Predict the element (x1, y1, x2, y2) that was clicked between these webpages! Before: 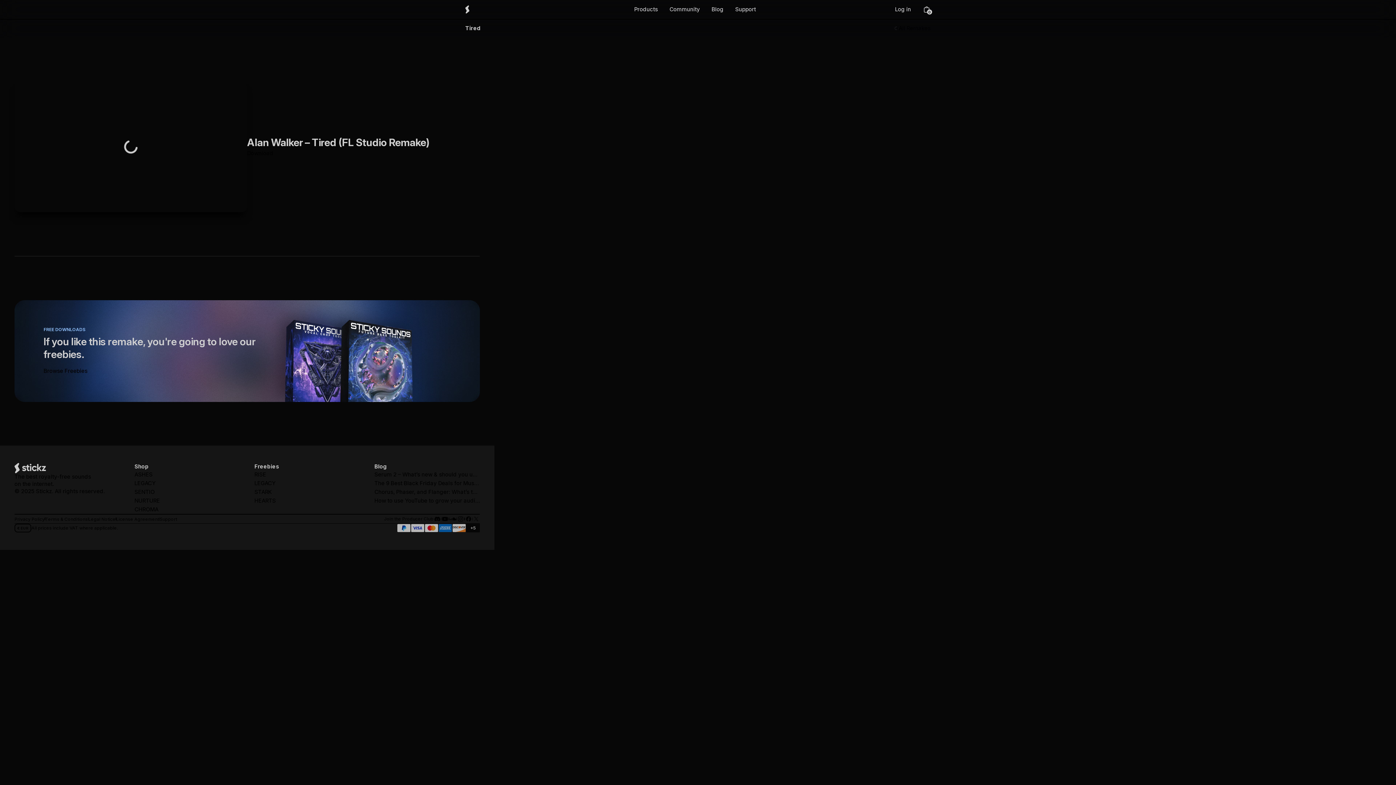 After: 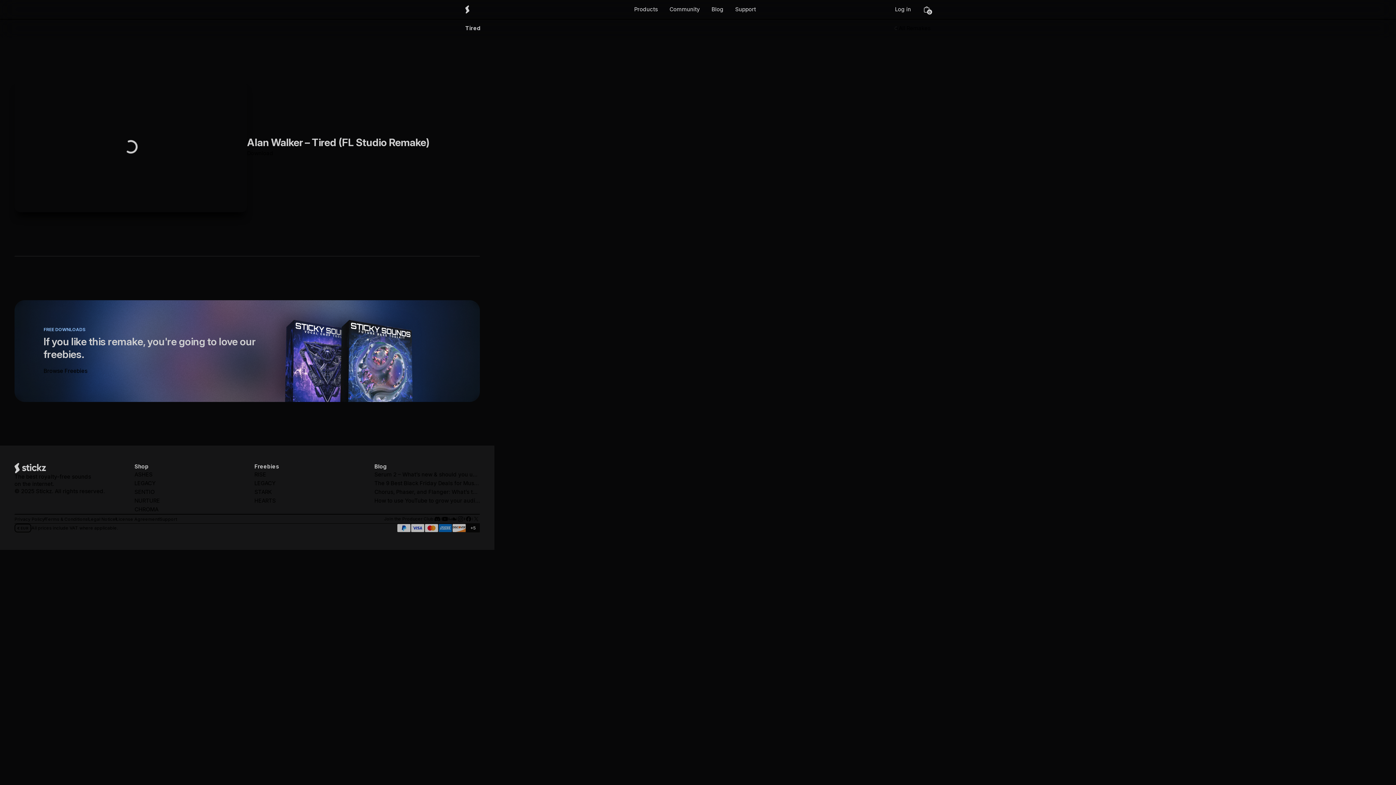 Action: label: Stickz <span translate="no">Facebook</span> bbox: (464, 515, 472, 522)